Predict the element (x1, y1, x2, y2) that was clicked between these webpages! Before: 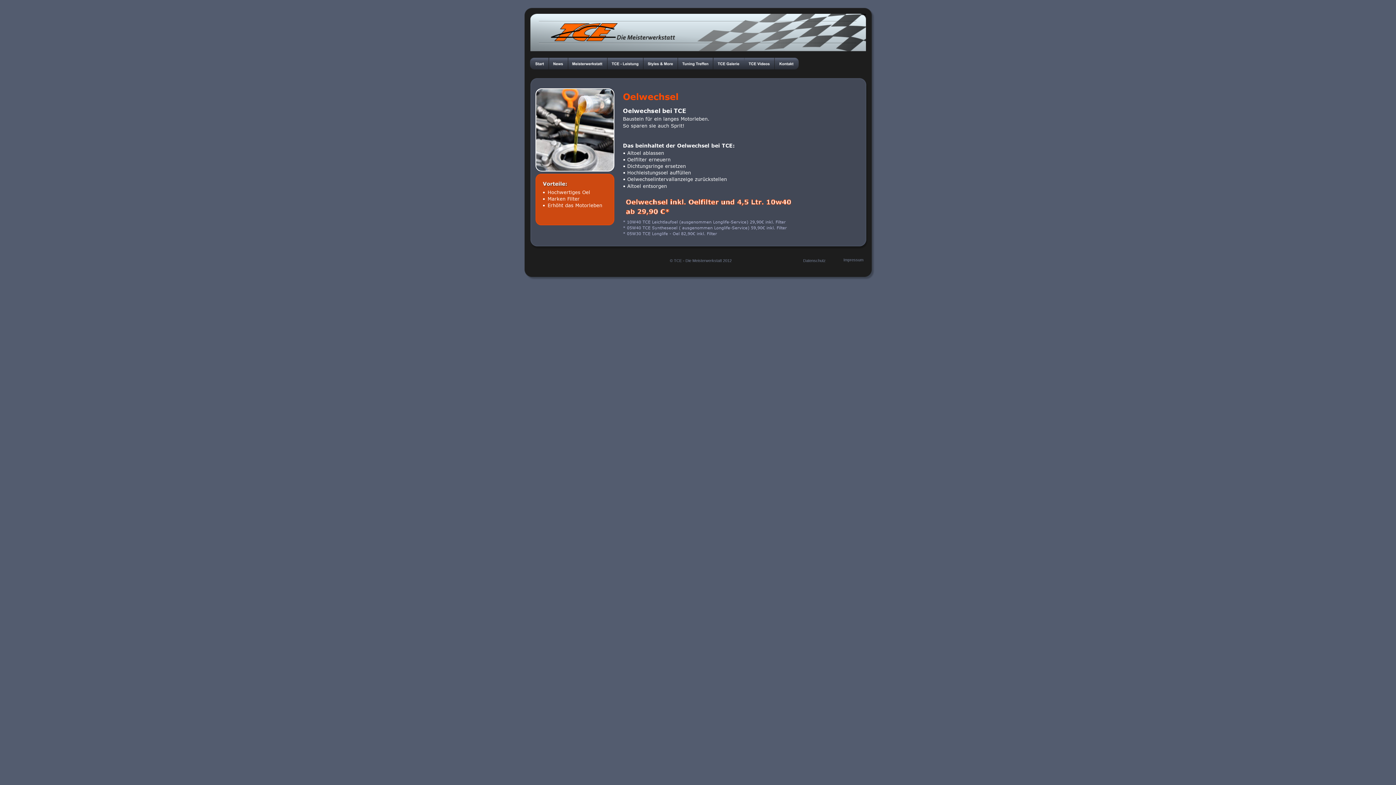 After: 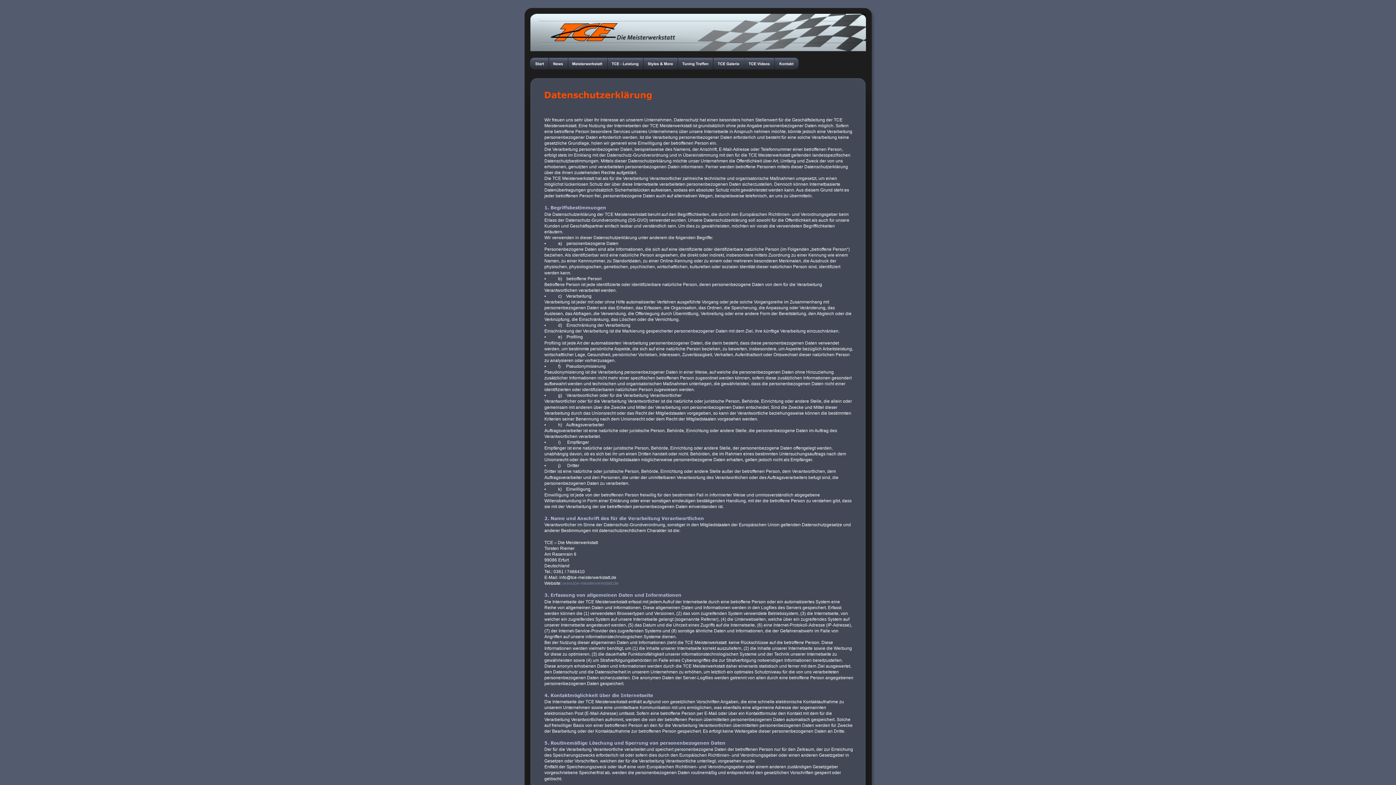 Action: bbox: (803, 258, 825, 262) label: Datenschutz